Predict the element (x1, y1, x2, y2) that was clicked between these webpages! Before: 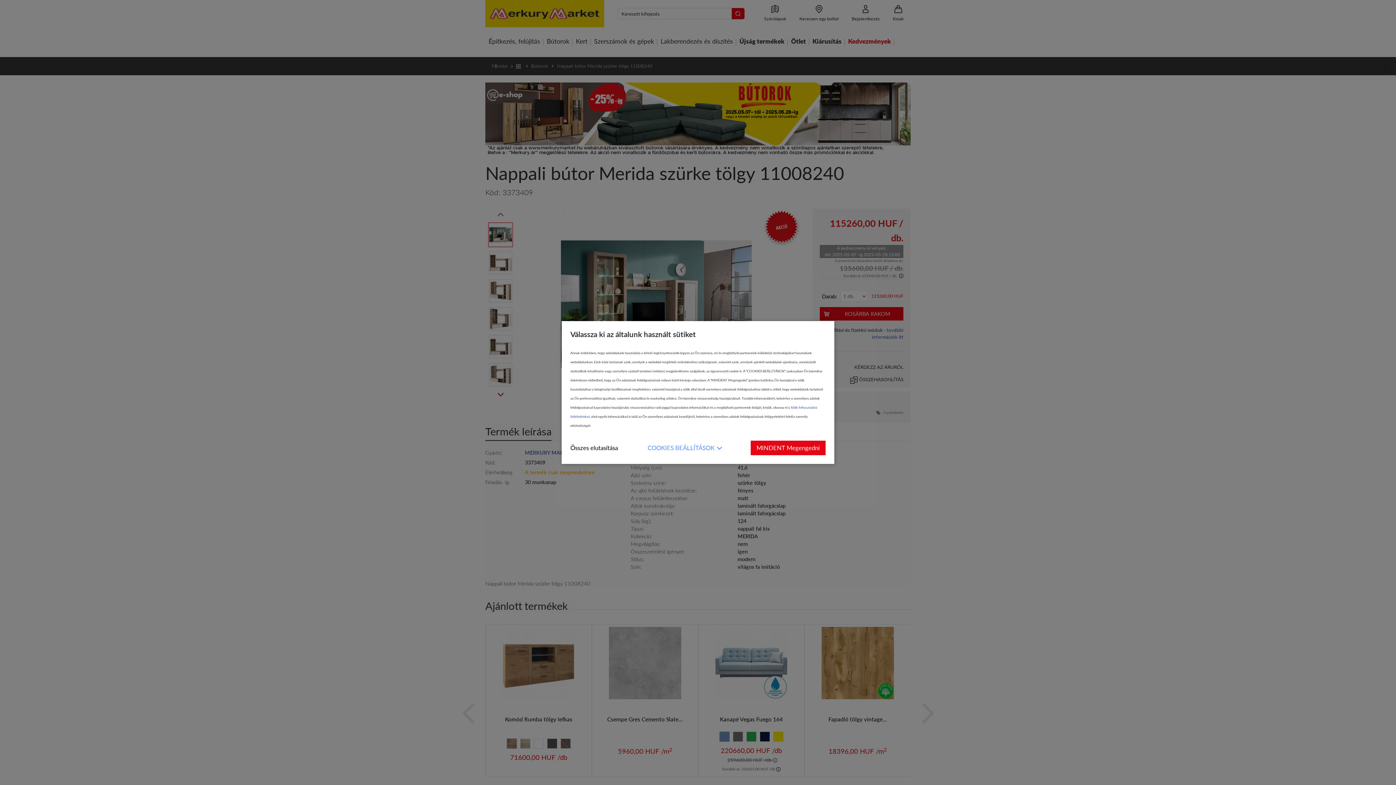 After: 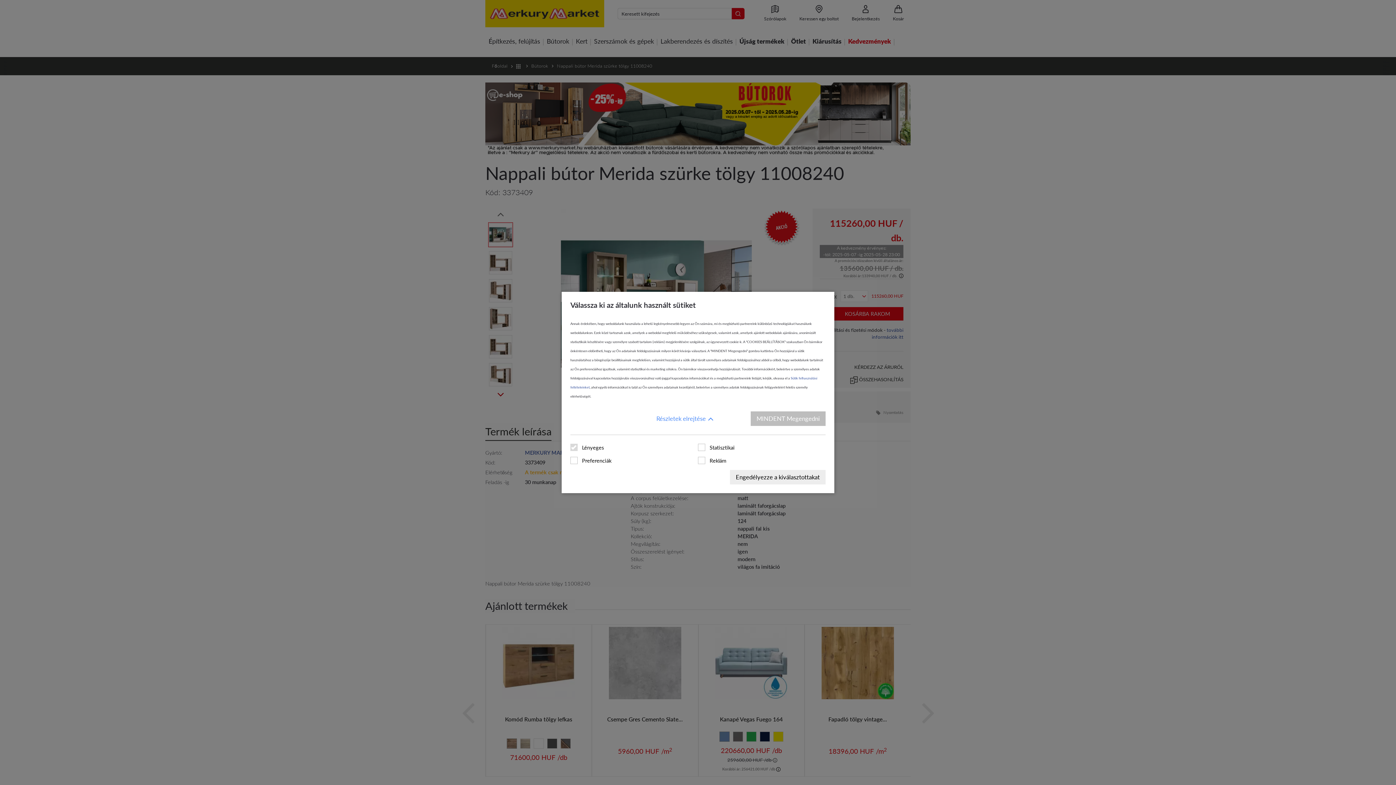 Action: label: COOKIES BEÁLLÍTÁSOK bbox: (647, 440, 721, 455)